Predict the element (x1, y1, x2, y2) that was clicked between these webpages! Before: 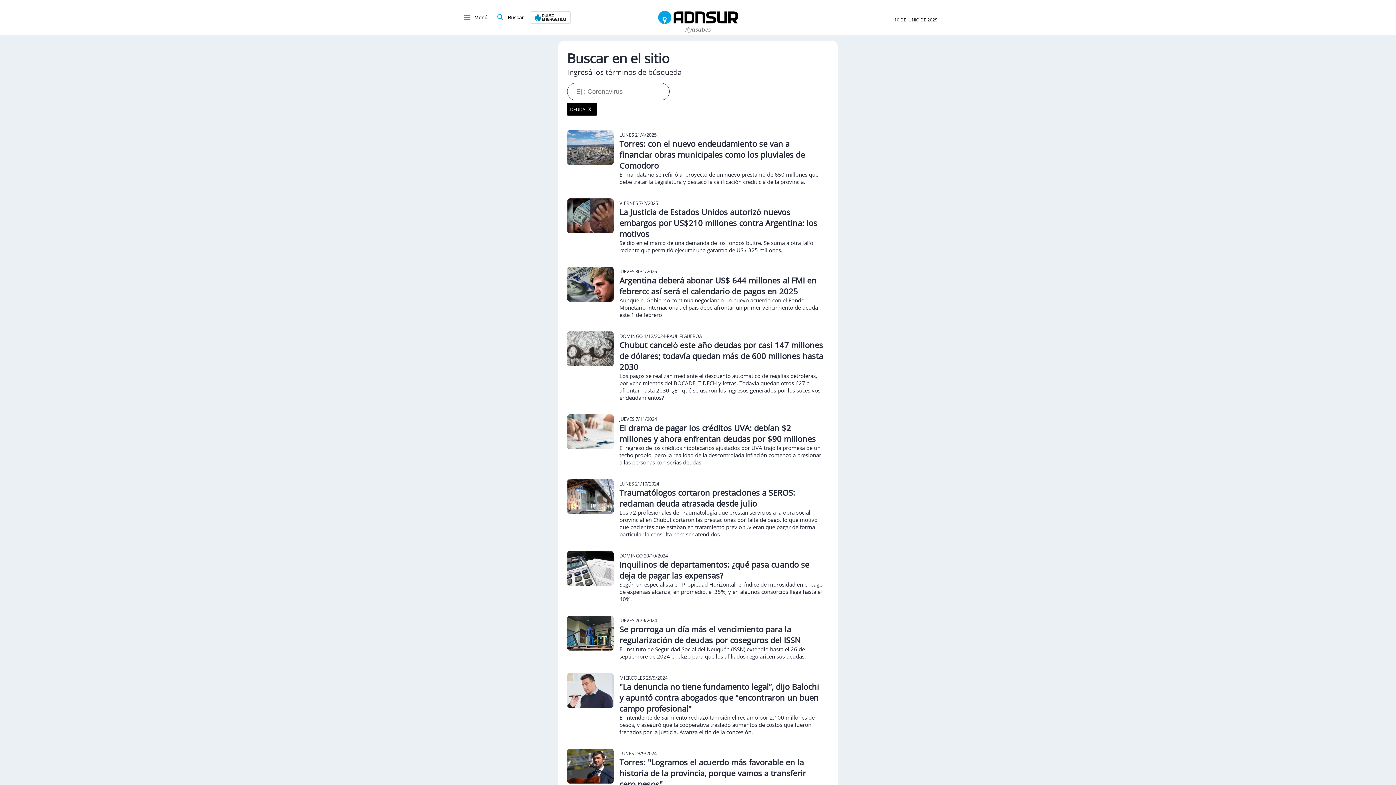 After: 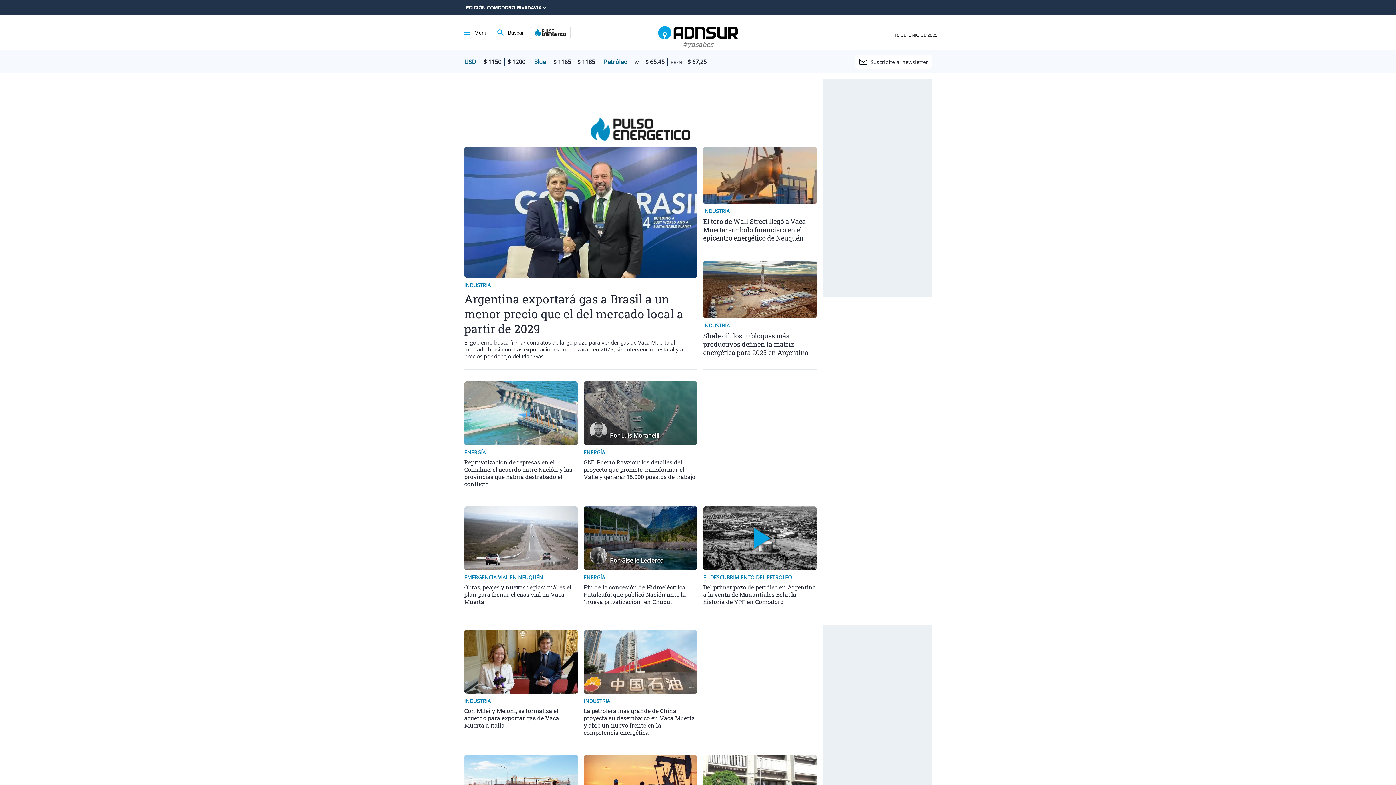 Action: bbox: (528, 11, 572, 23)